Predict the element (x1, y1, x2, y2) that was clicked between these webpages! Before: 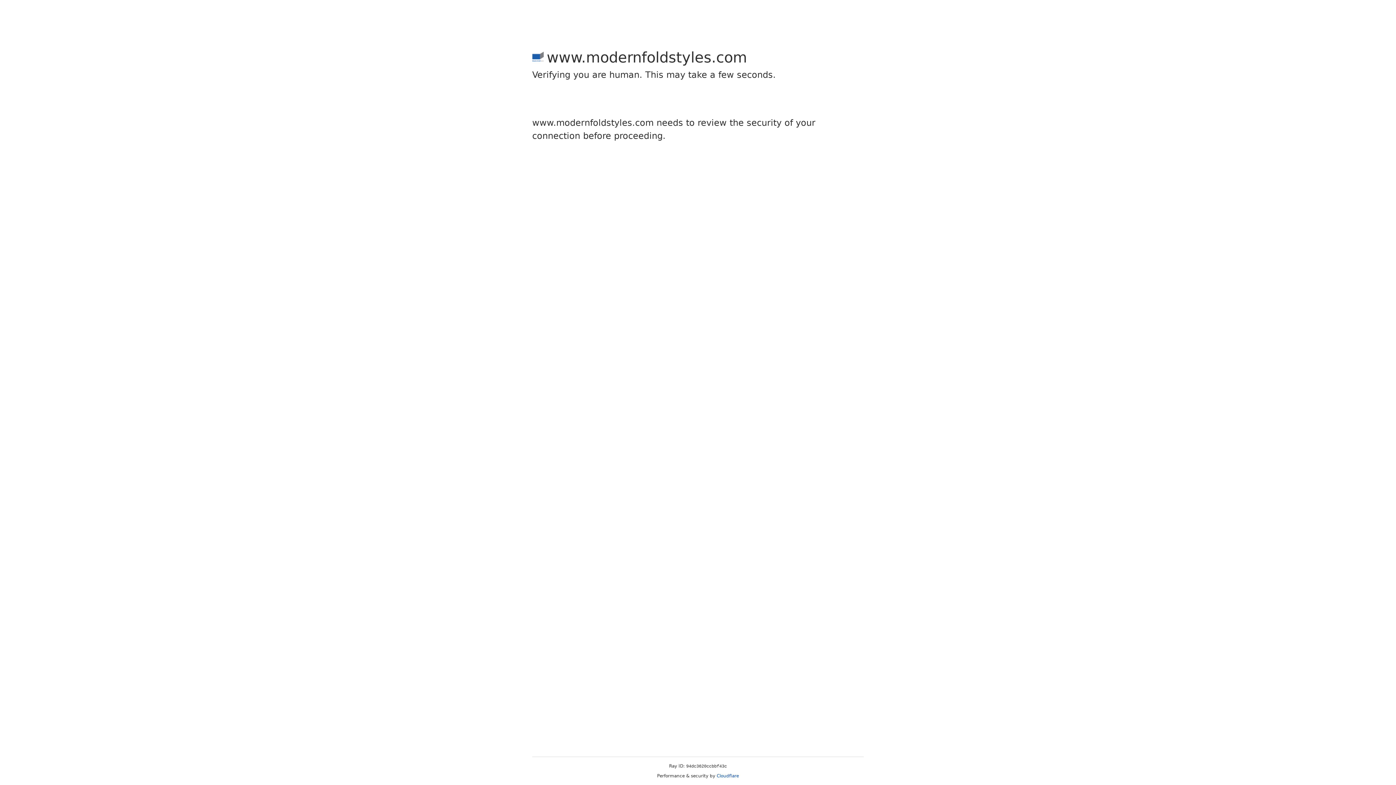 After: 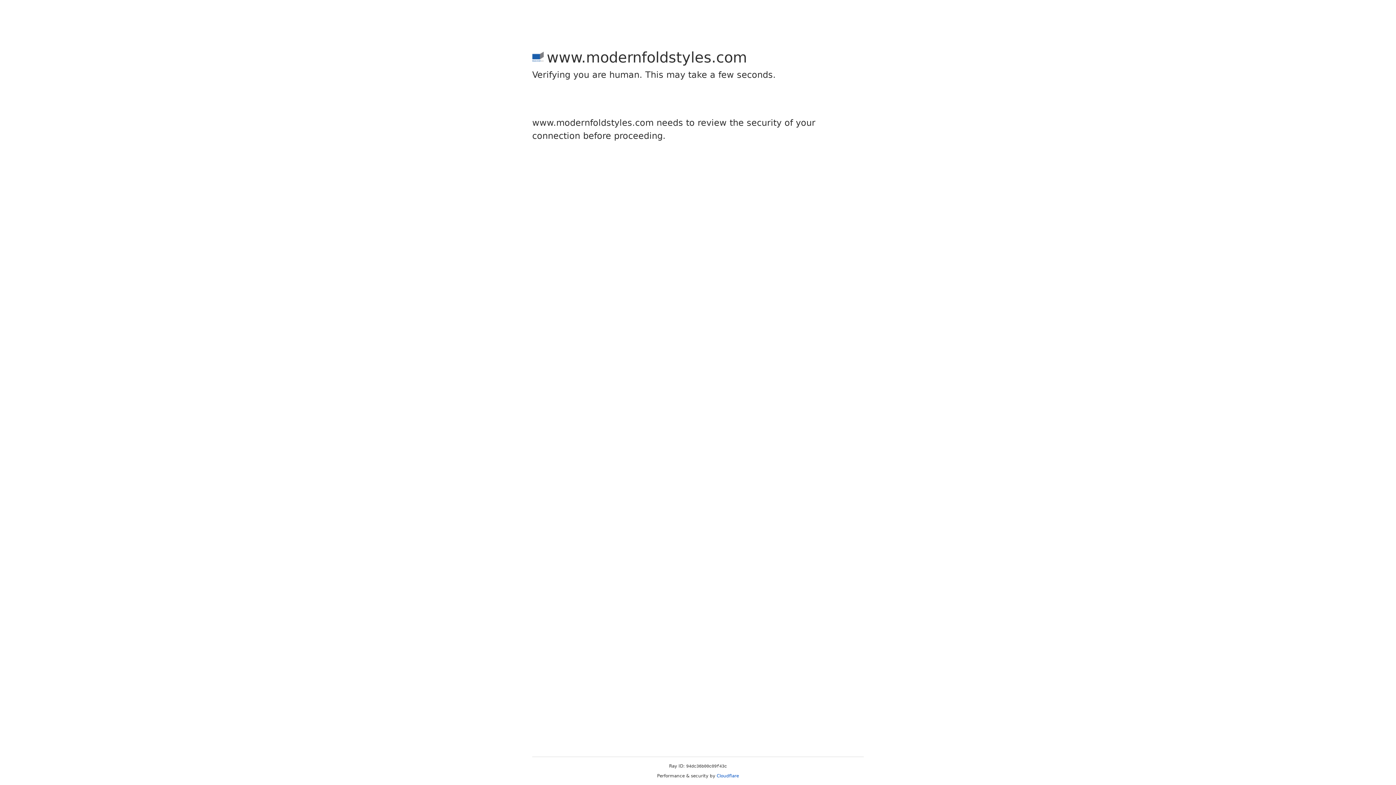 Action: bbox: (716, 773, 739, 778) label: Cloudflare